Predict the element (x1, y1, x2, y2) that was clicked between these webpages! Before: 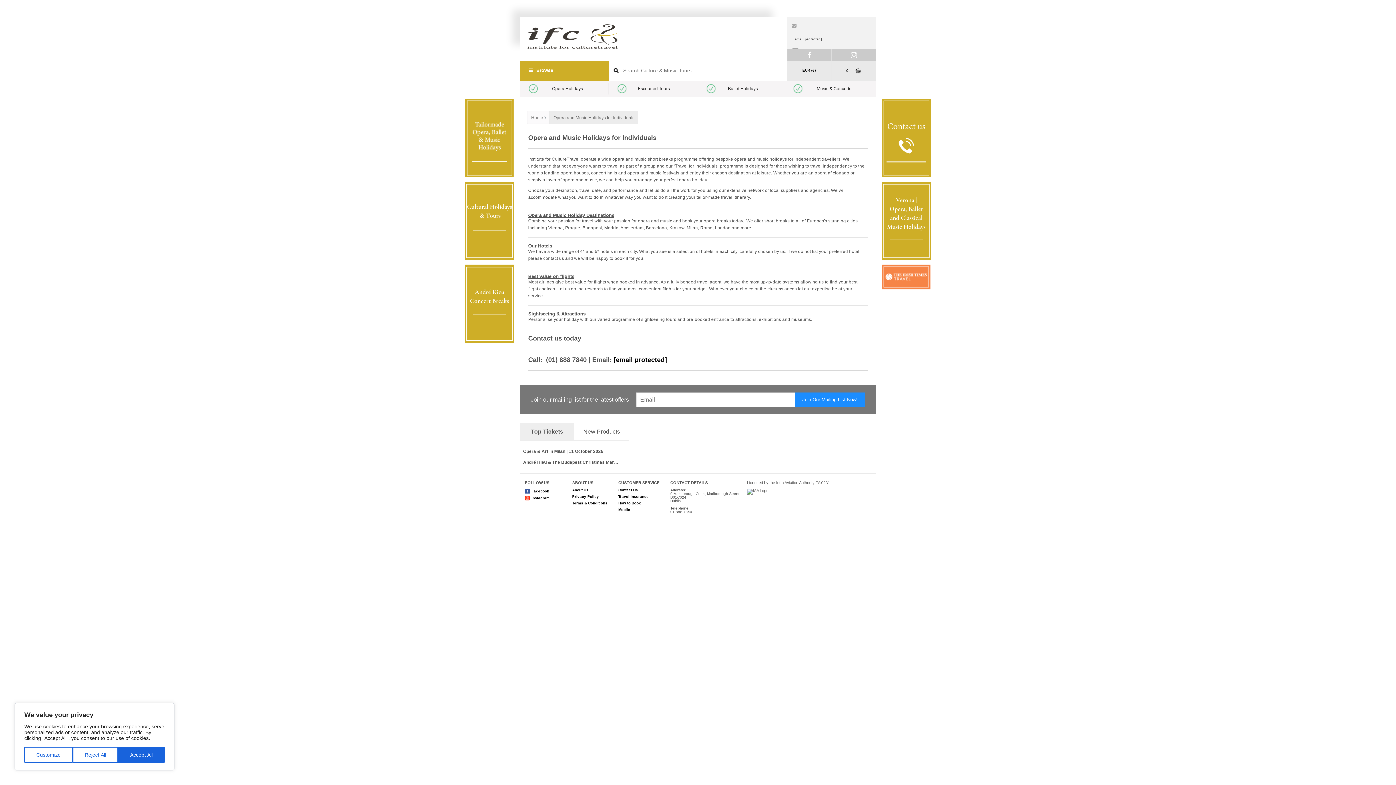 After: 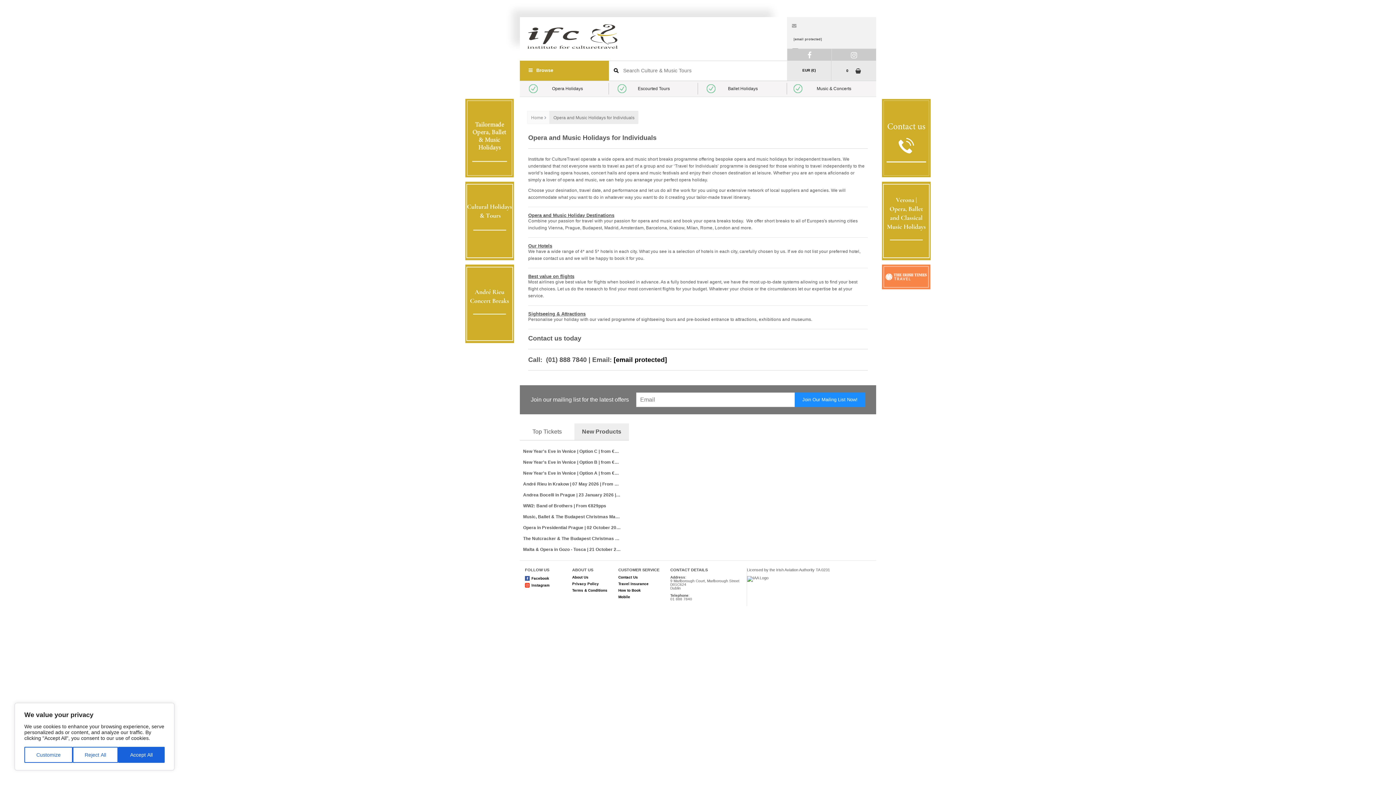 Action: bbox: (574, 423, 629, 440) label: New Products